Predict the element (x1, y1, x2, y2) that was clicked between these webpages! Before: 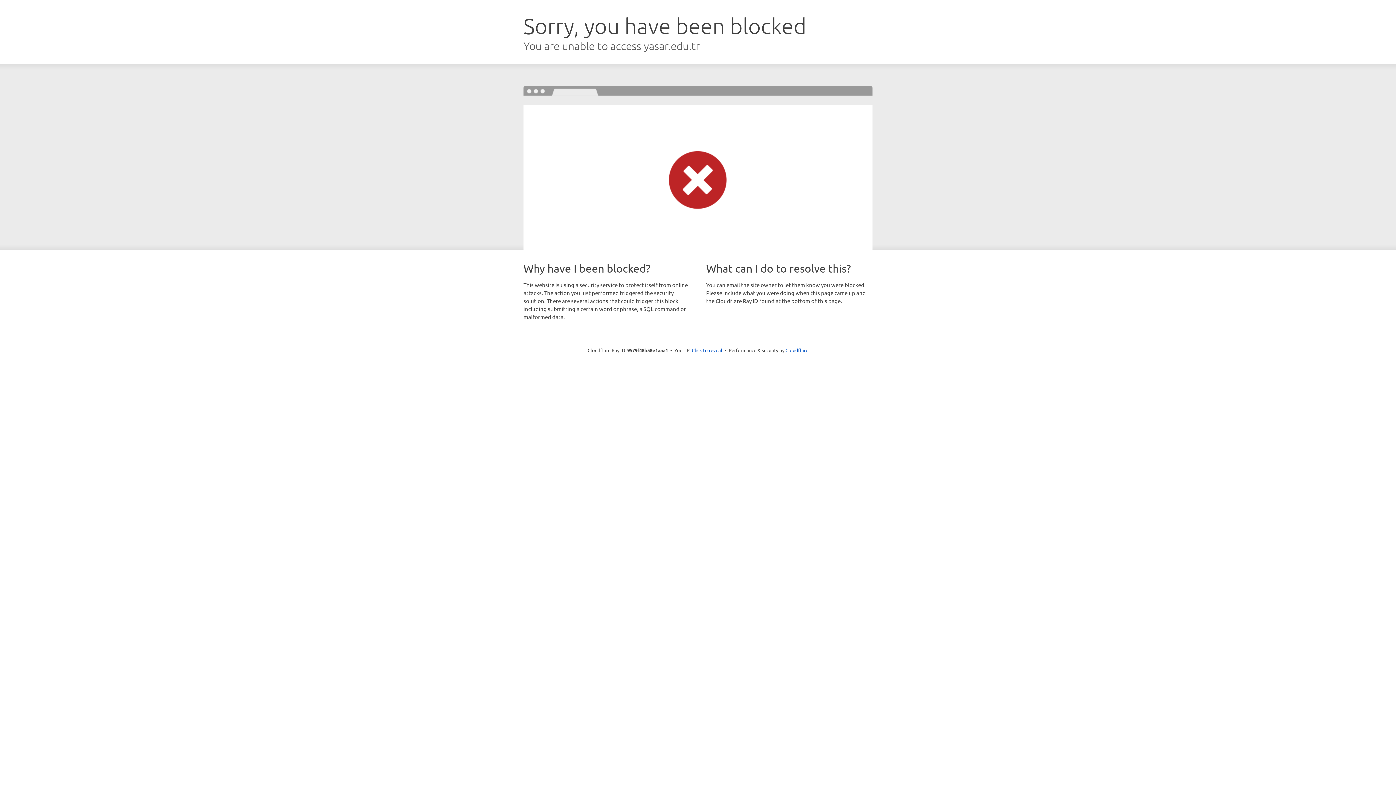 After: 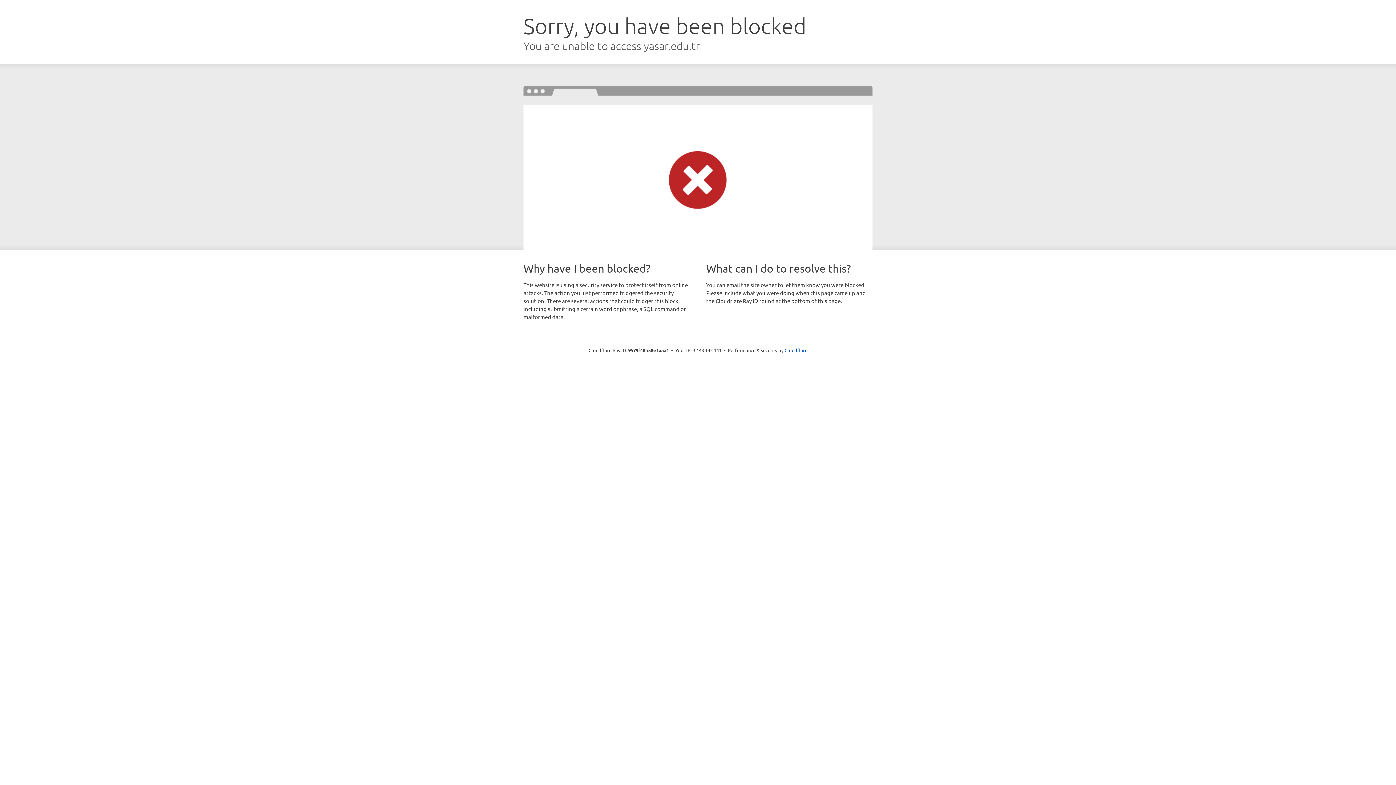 Action: label: Click to reveal bbox: (692, 346, 722, 353)